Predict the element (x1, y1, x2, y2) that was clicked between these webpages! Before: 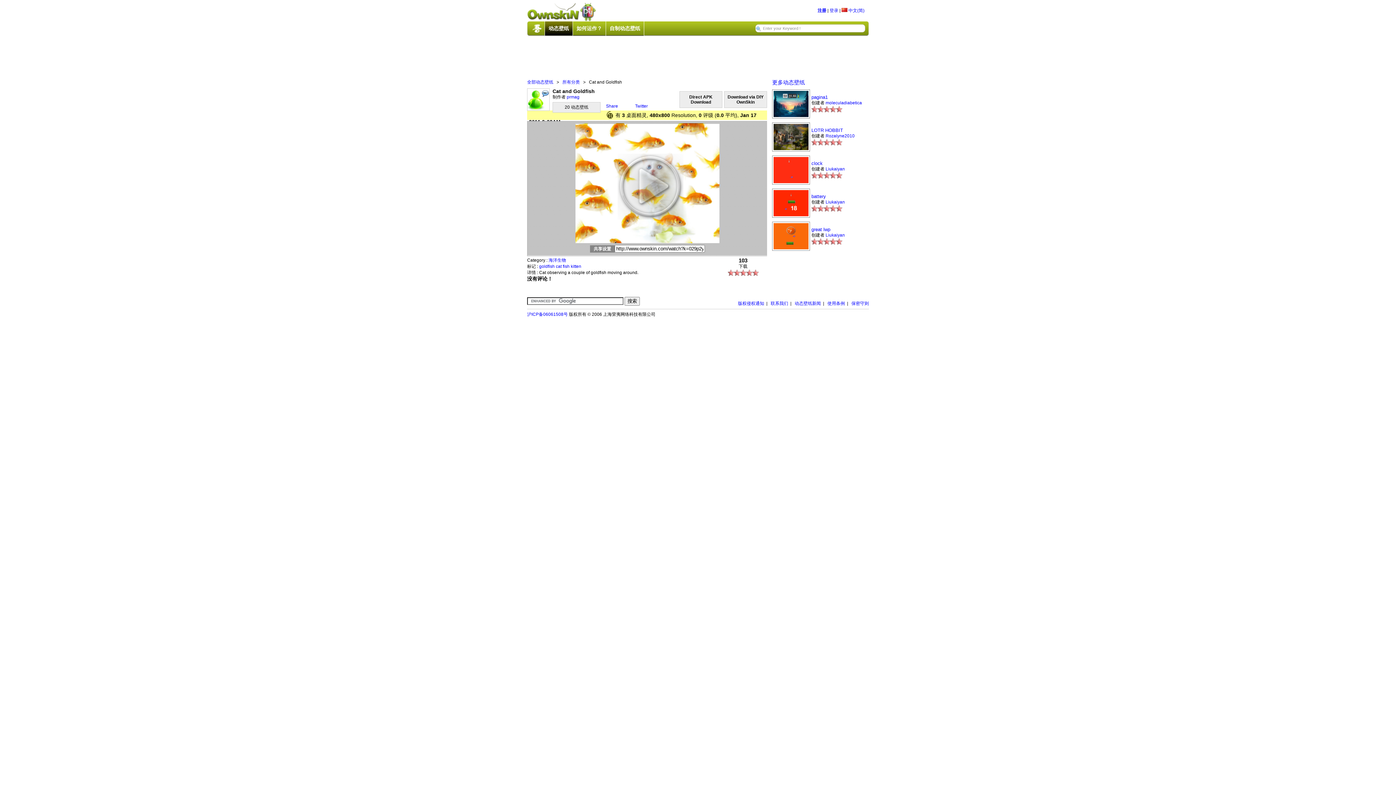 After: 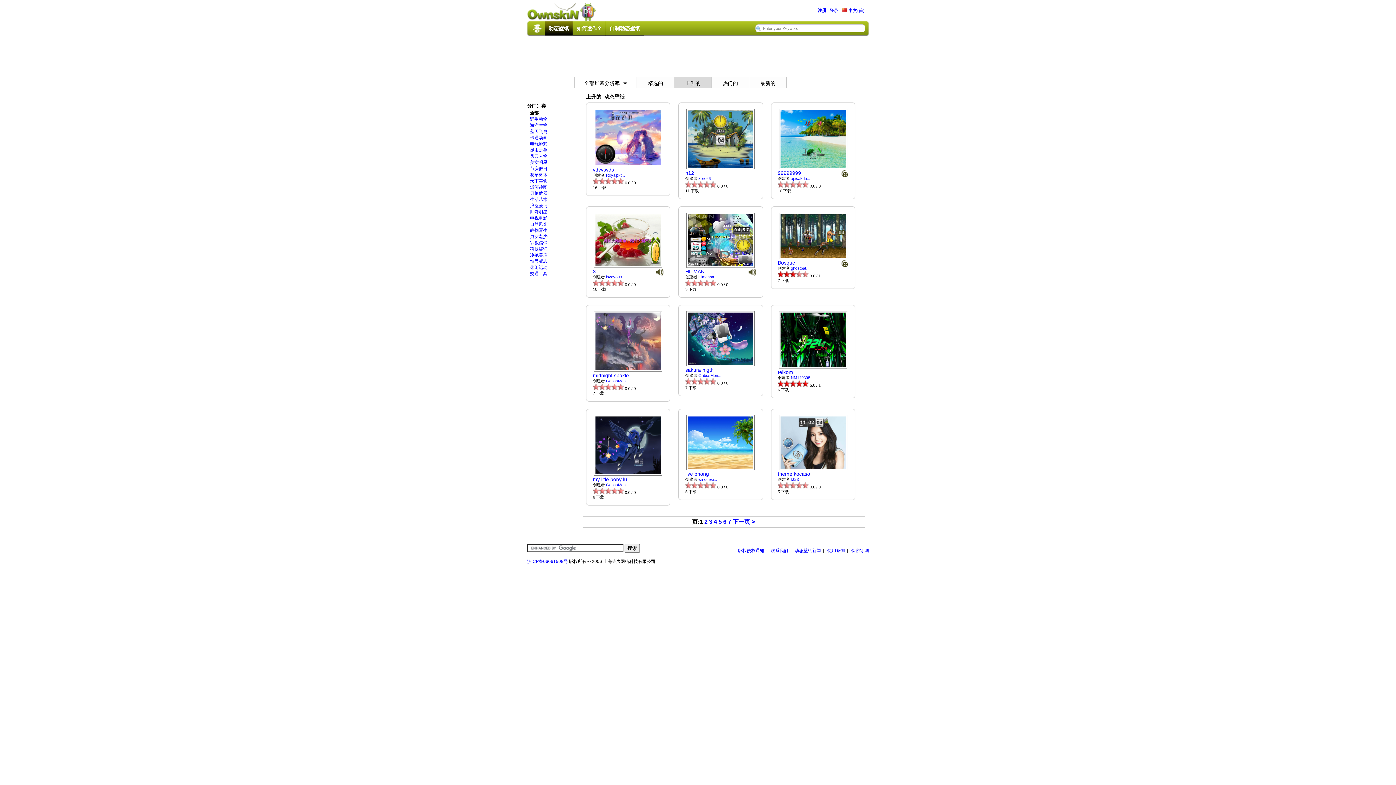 Action: label: 所有分类 bbox: (562, 79, 580, 84)